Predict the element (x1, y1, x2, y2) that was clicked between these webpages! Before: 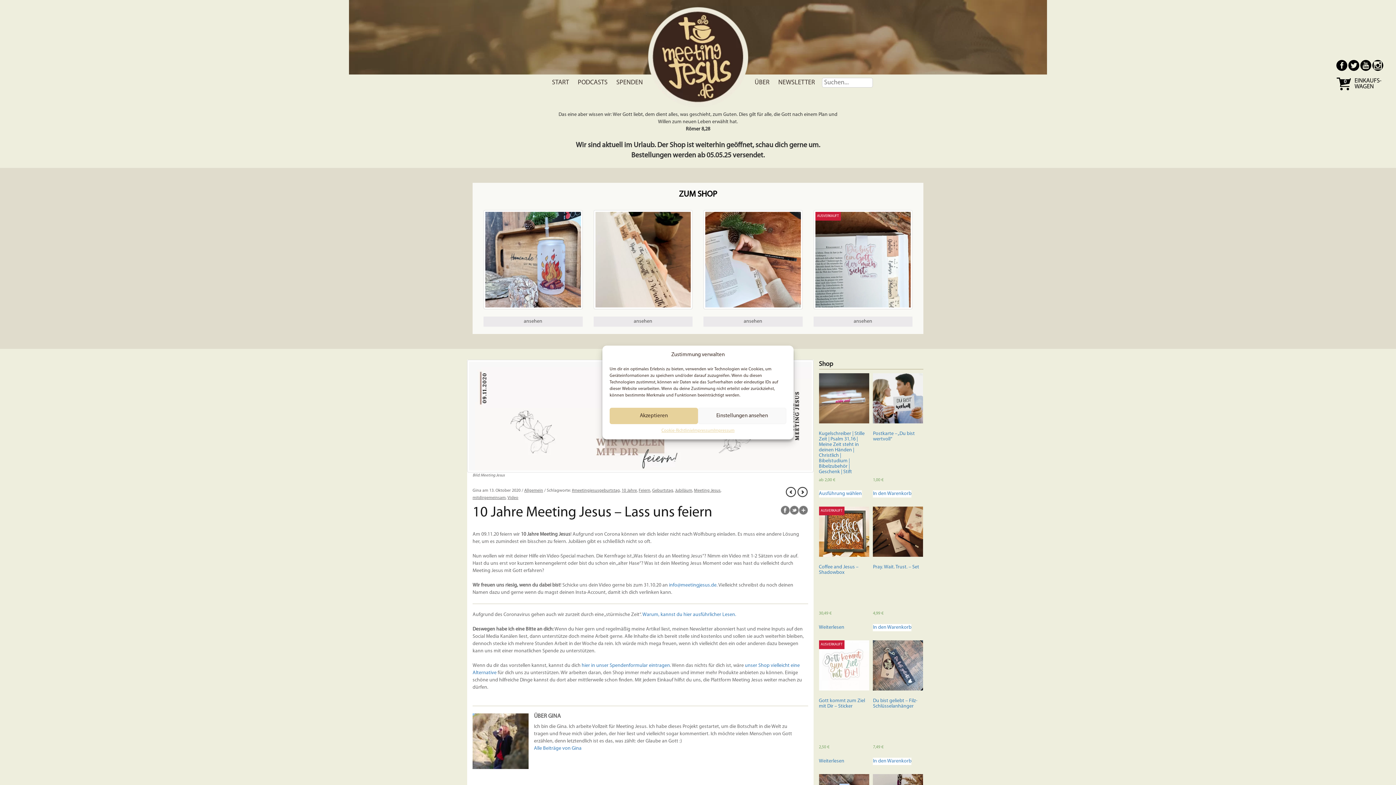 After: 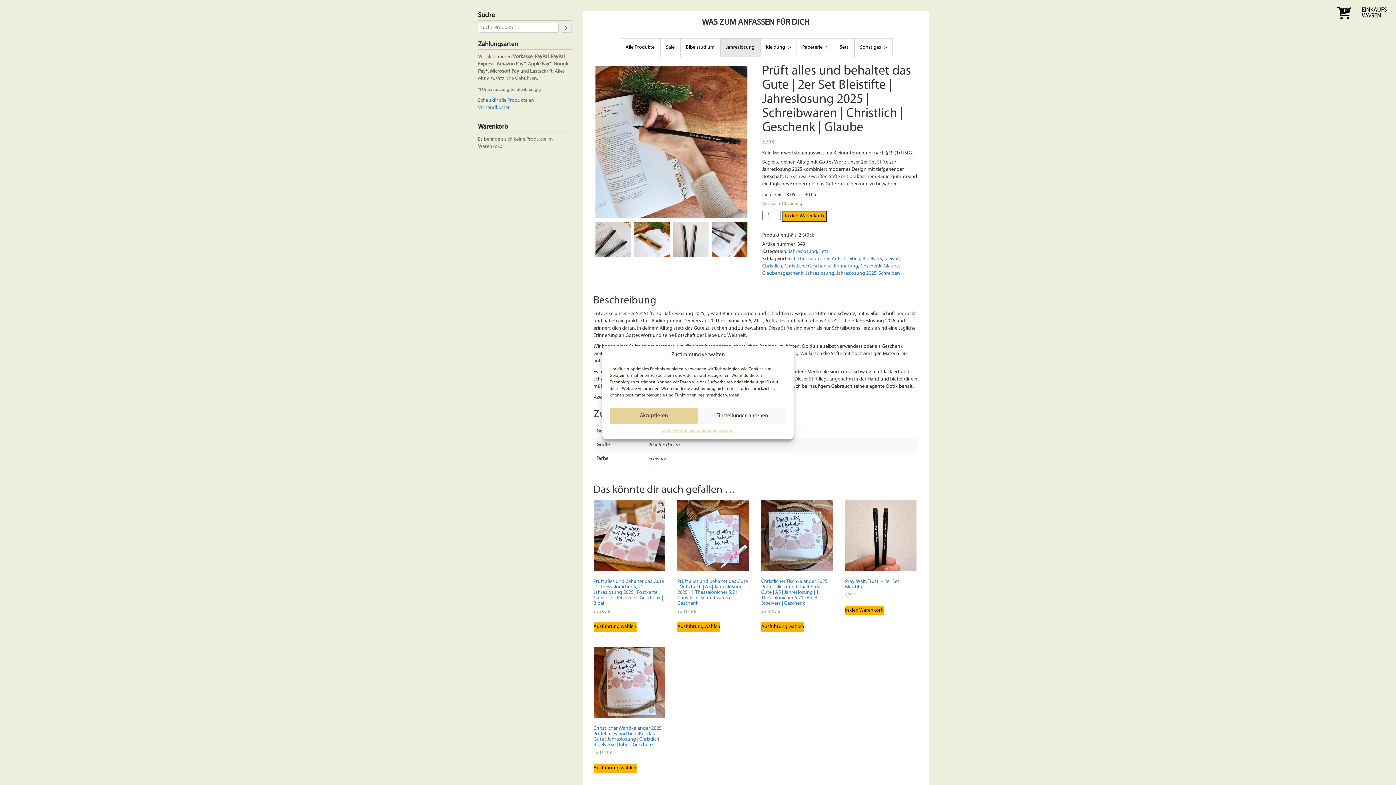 Action: label: ansehen bbox: (703, 316, 802, 326)